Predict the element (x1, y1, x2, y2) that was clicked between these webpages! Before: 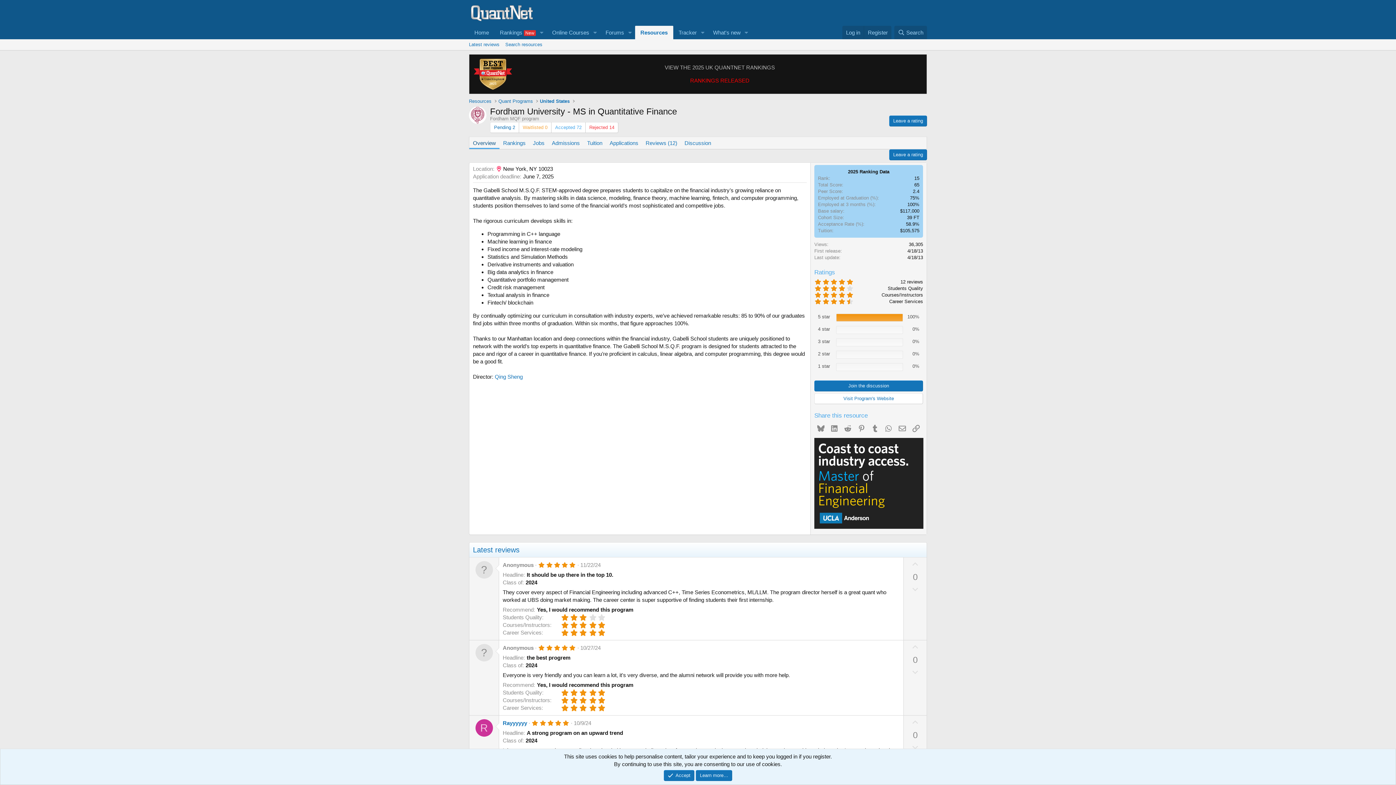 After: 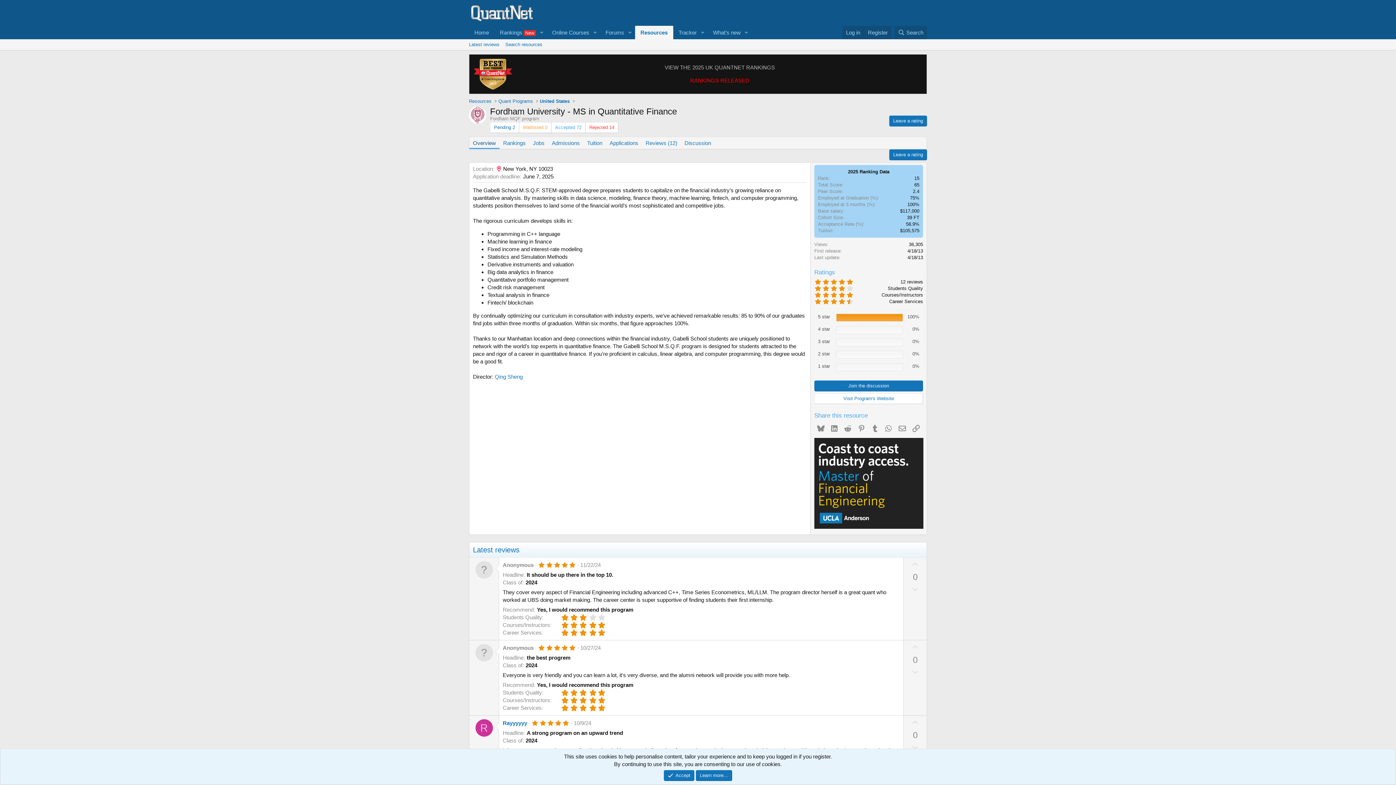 Action: label: Downvote bbox: (907, 741, 923, 755)